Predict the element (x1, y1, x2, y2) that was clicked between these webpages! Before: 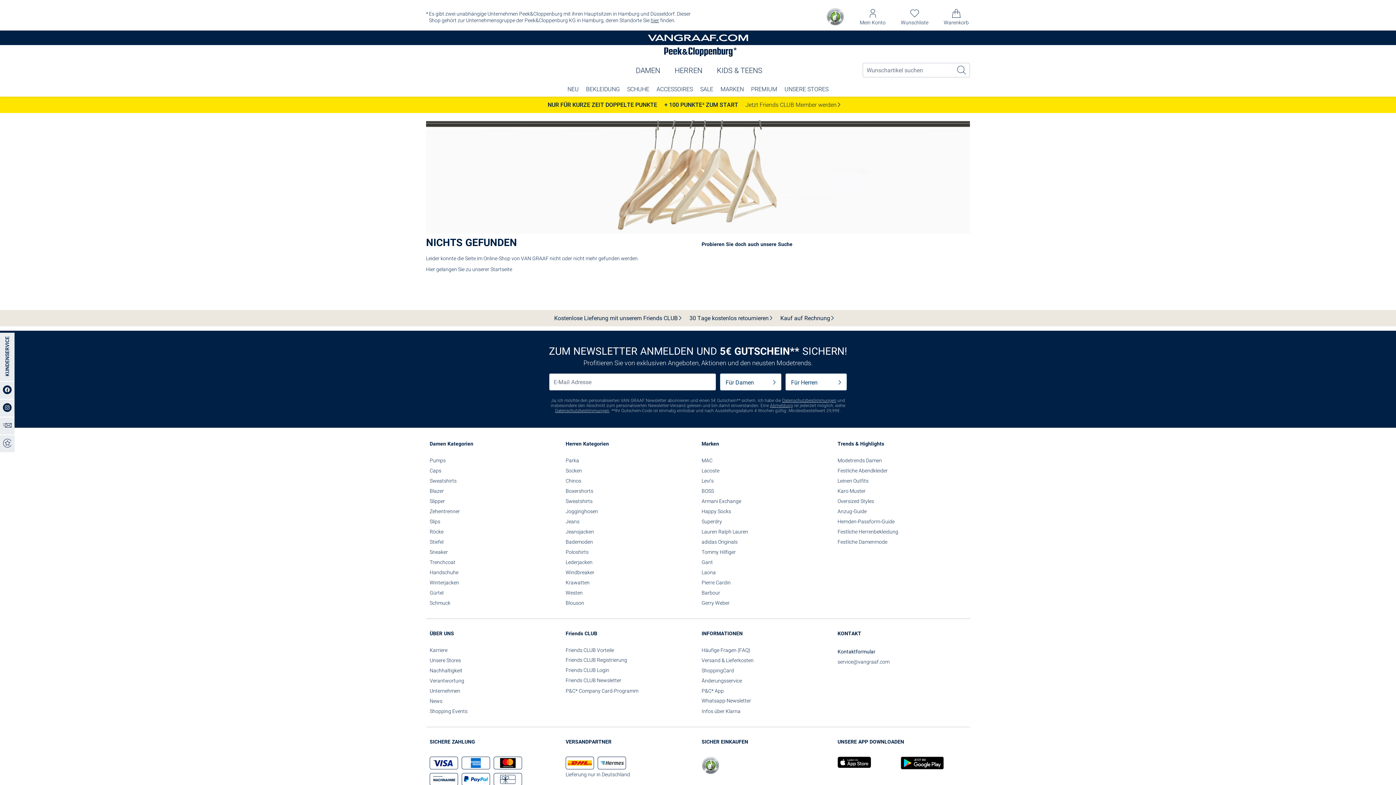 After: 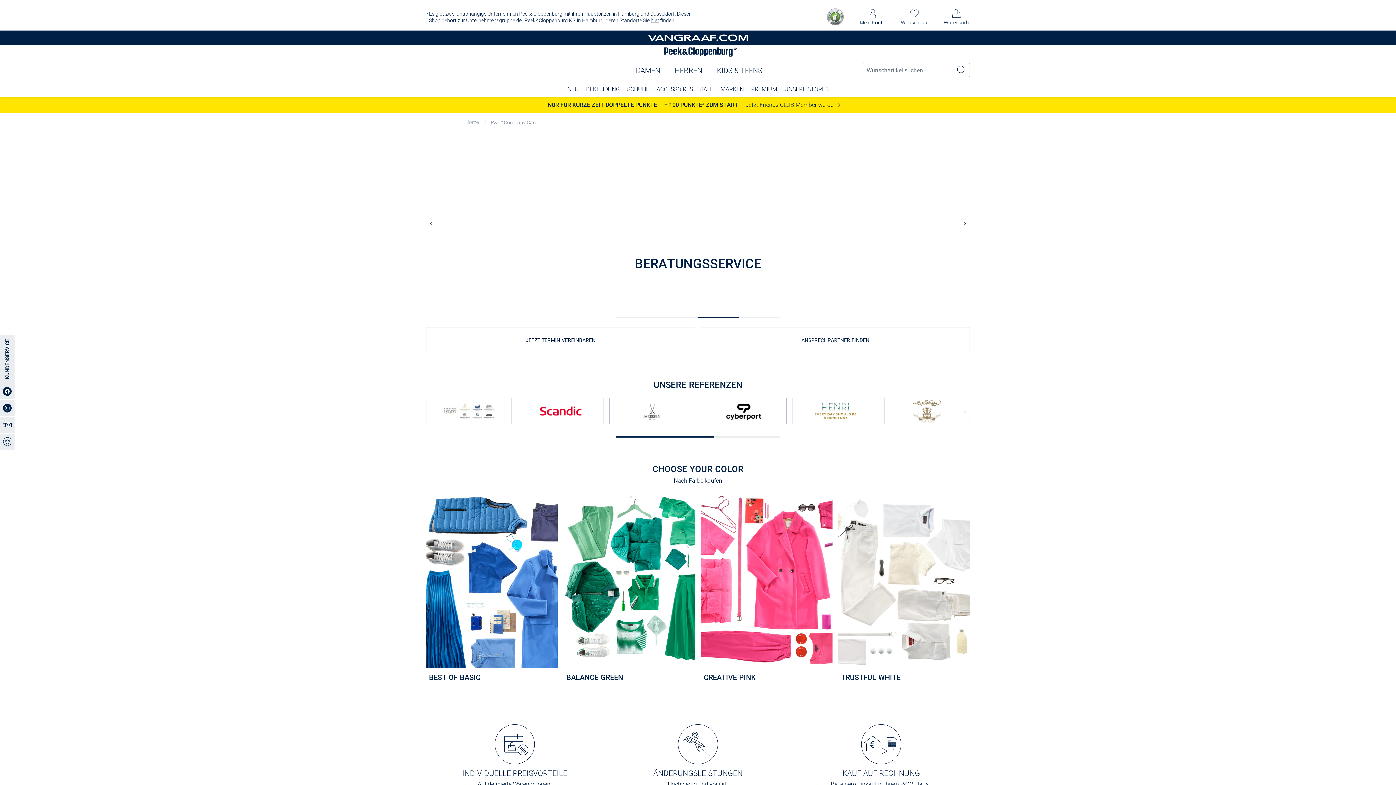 Action: label: P&C* Company Card-Programm bbox: (565, 687, 638, 695)